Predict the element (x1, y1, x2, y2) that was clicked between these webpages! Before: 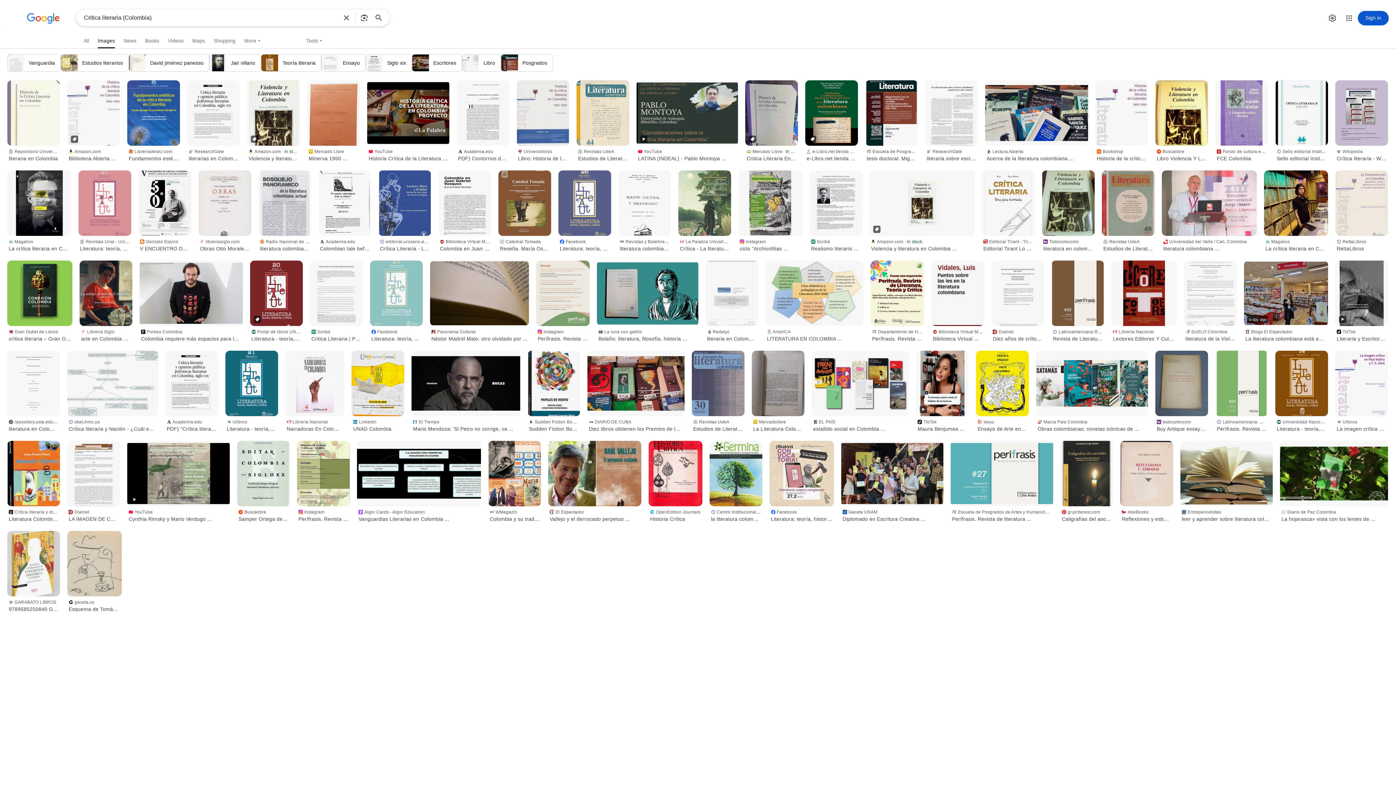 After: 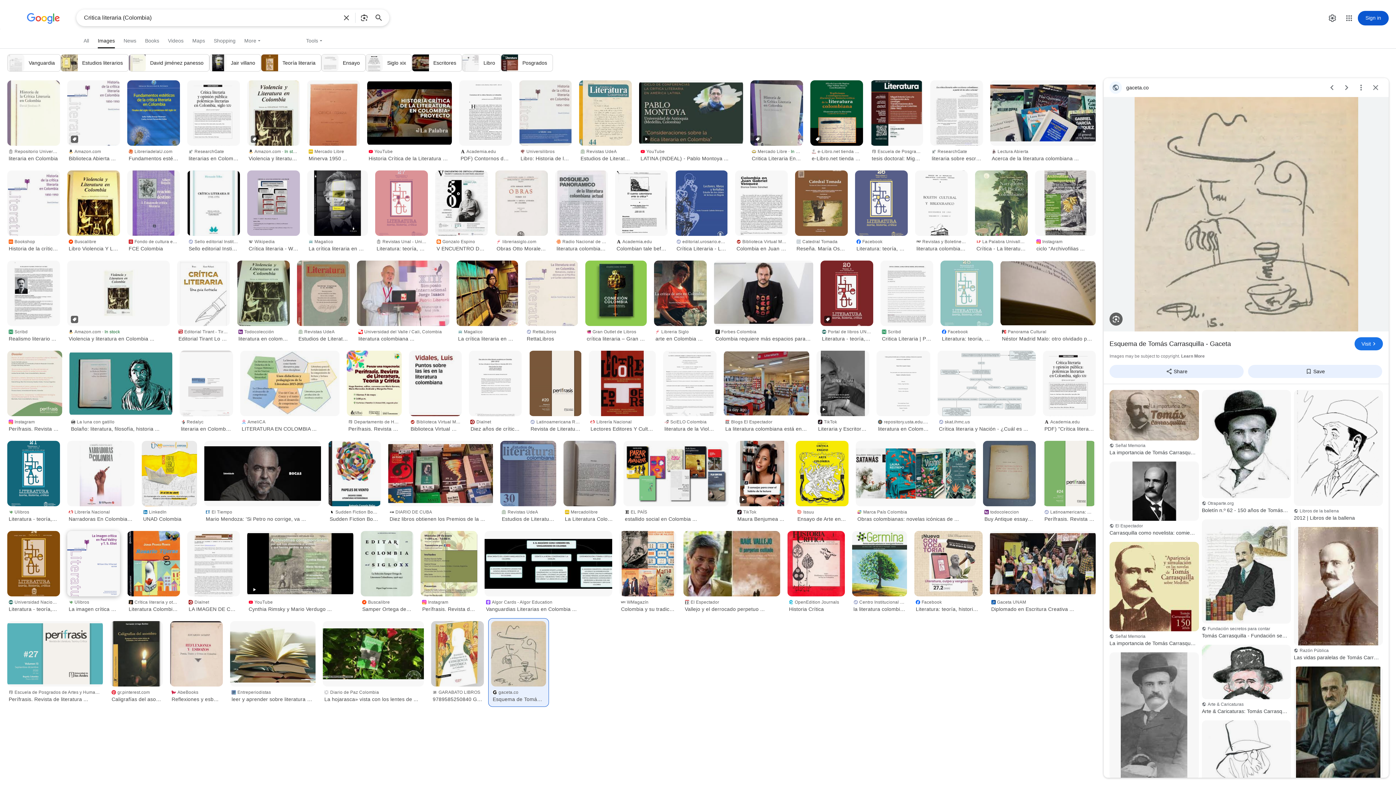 Action: bbox: (67, 531, 121, 596)